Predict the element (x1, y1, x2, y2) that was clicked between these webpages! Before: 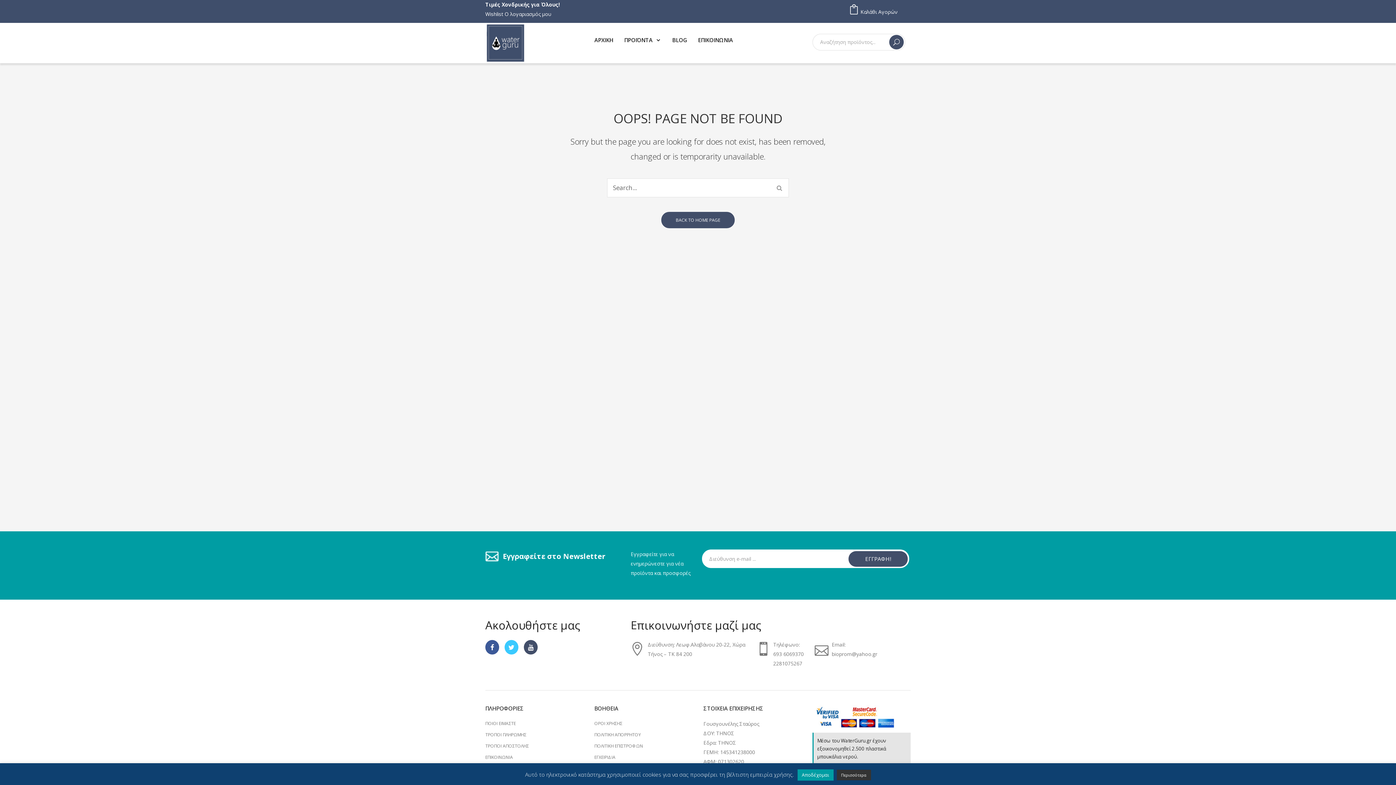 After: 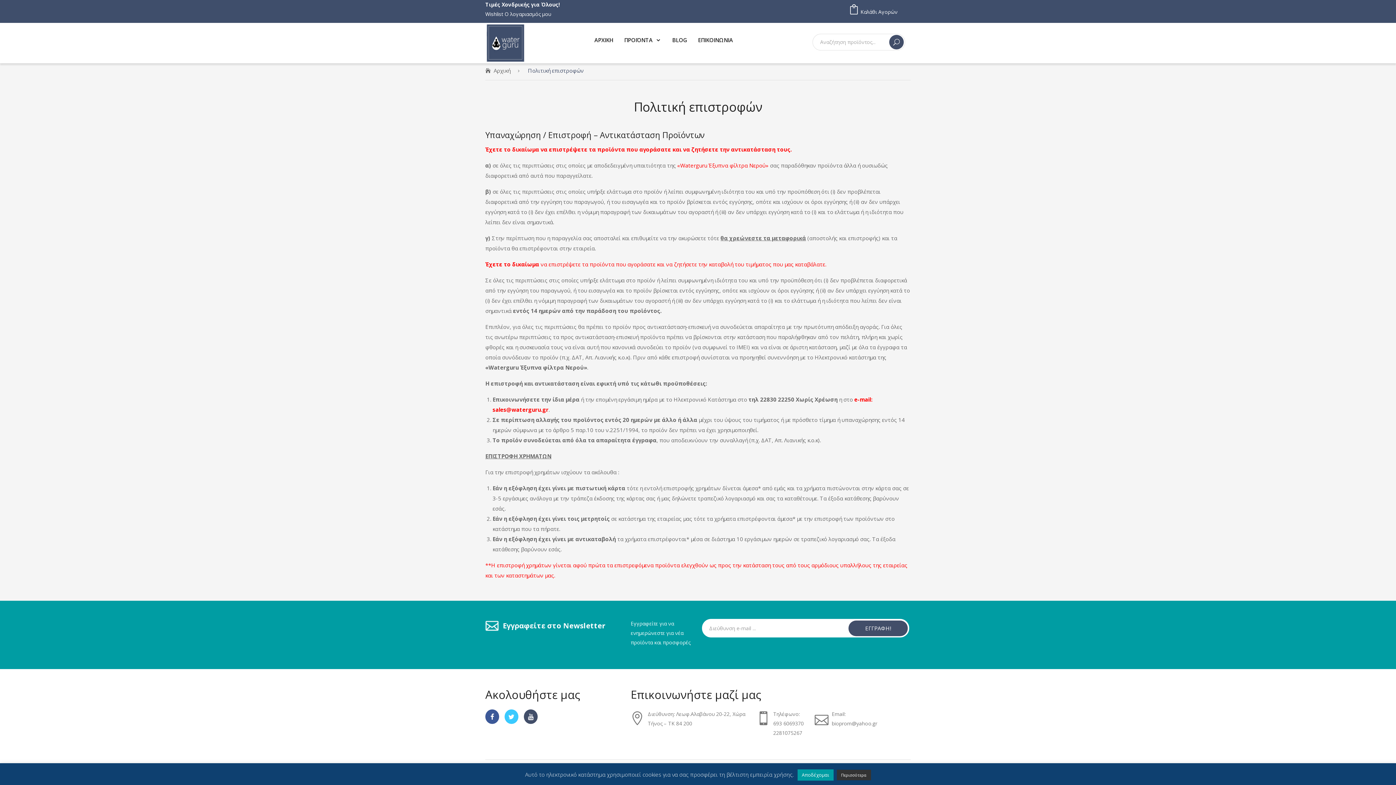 Action: bbox: (594, 743, 643, 749) label: ΠΟΛΙΤΙΚΗ ΕΠΙΣΤΡΟΦΩΝ